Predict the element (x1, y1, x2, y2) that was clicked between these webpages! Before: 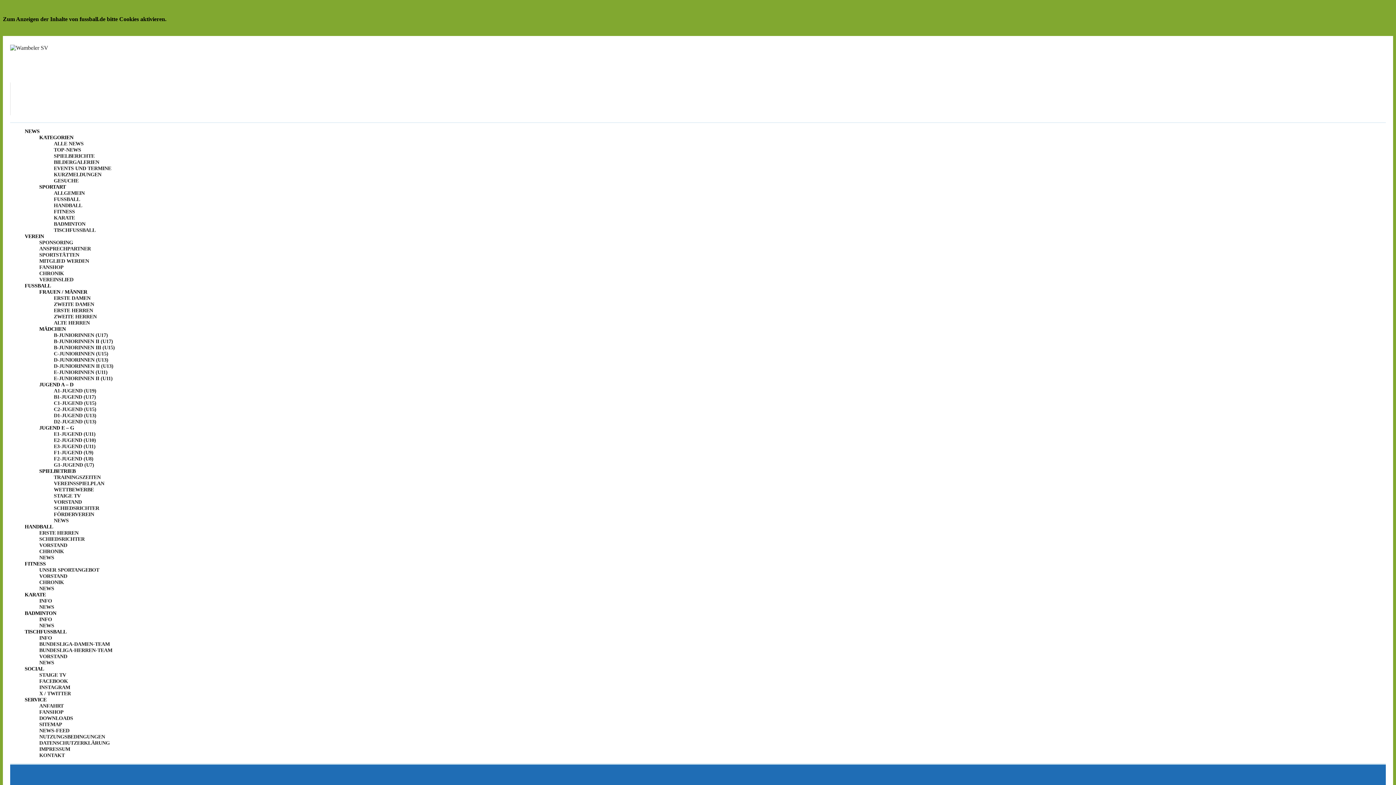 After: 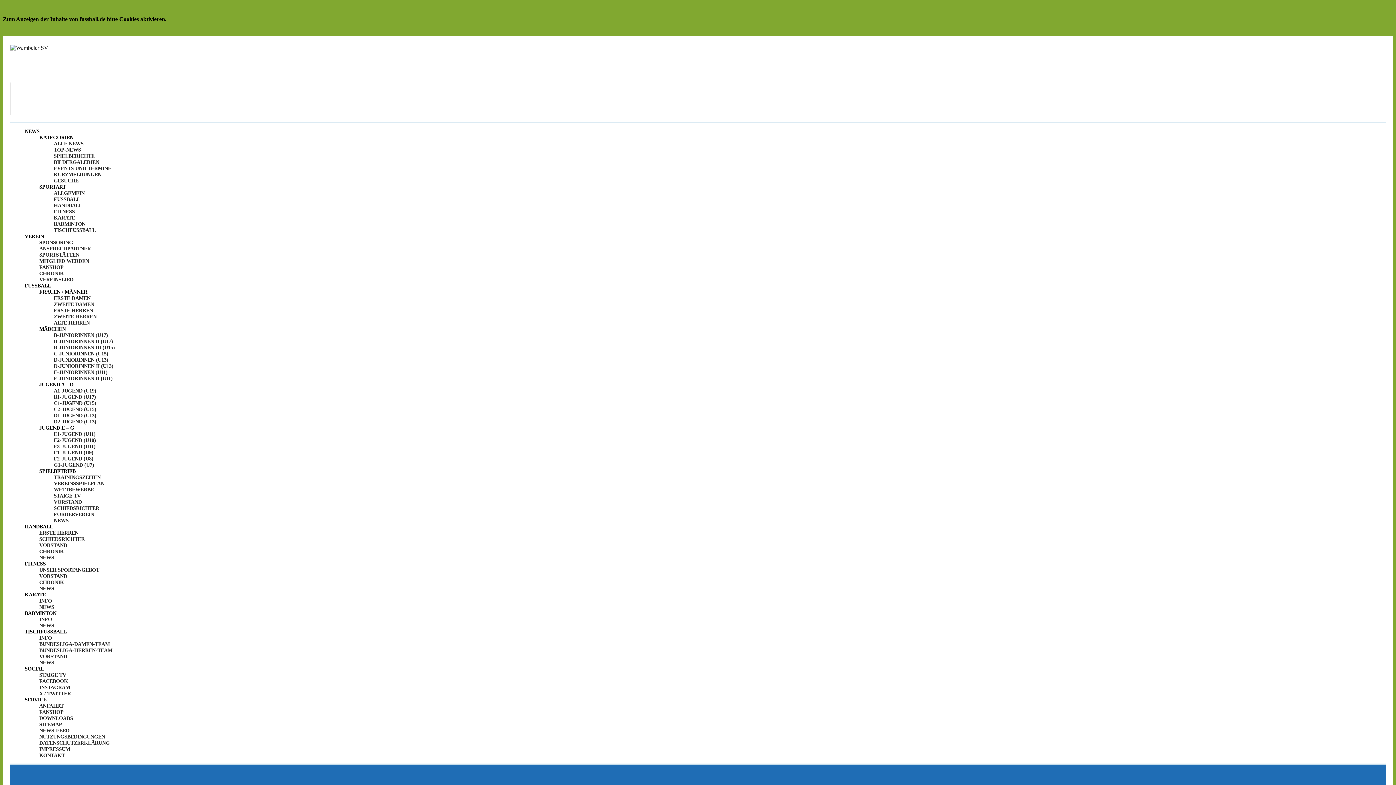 Action: label: D2-JUGEND (U13) bbox: (53, 418, 96, 424)